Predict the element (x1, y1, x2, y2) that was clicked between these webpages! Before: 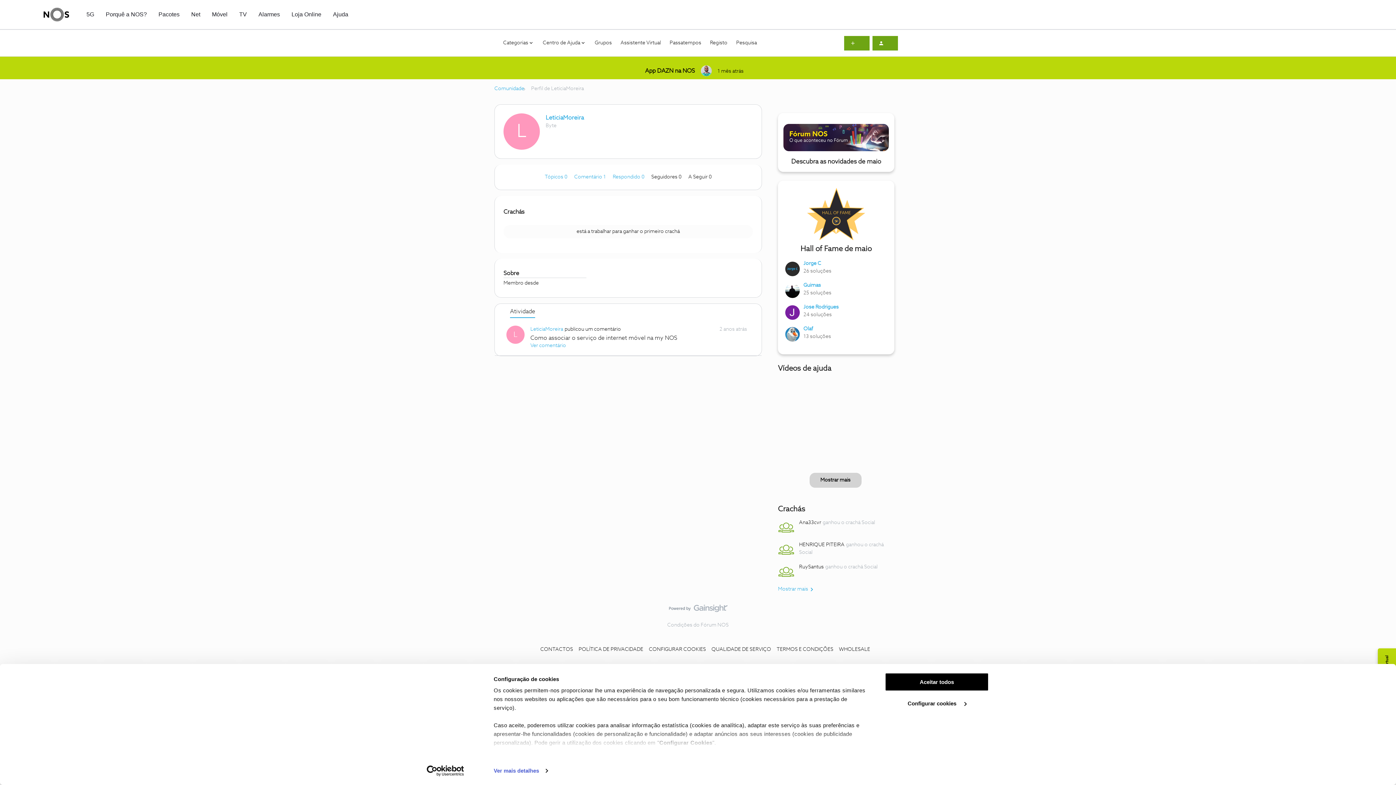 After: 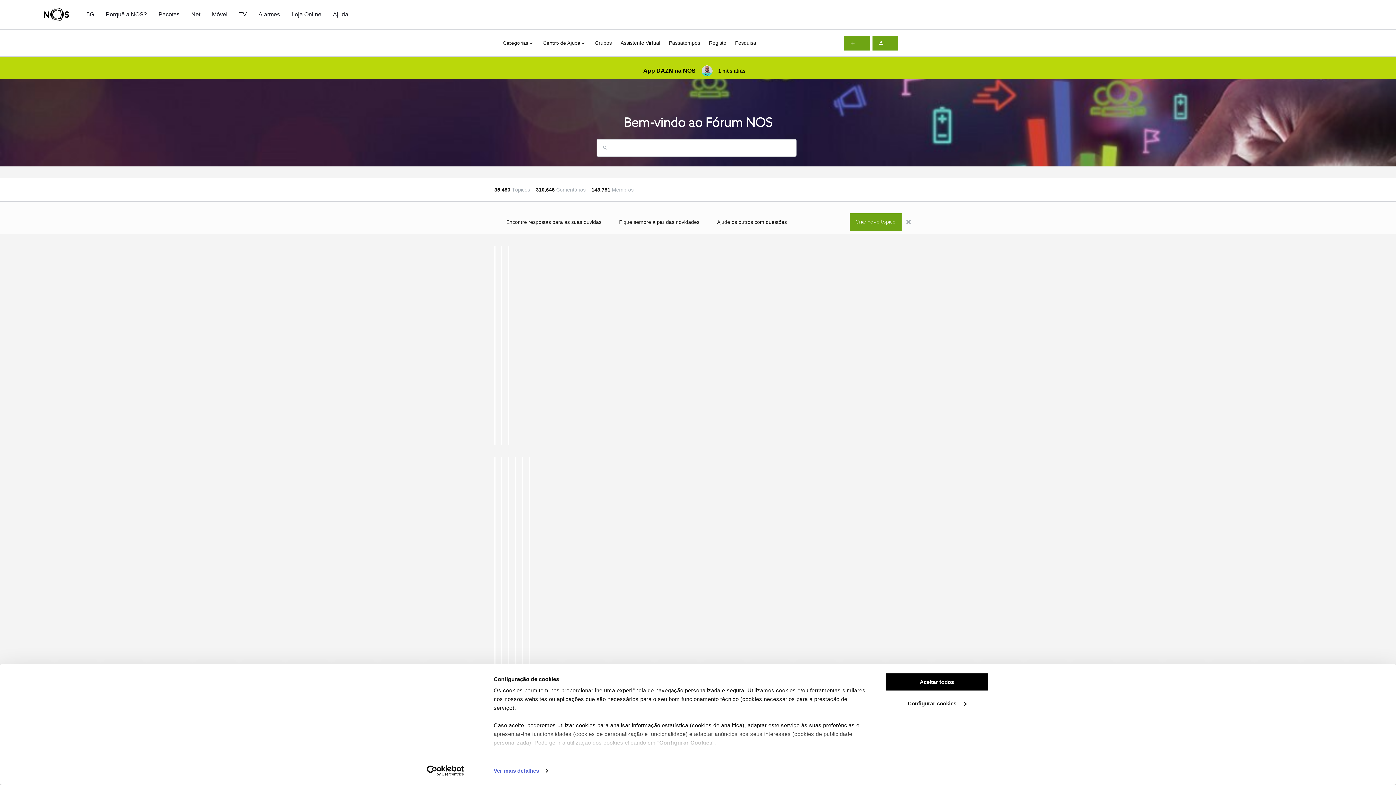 Action: label: Comunidade bbox: (494, 85, 524, 92)